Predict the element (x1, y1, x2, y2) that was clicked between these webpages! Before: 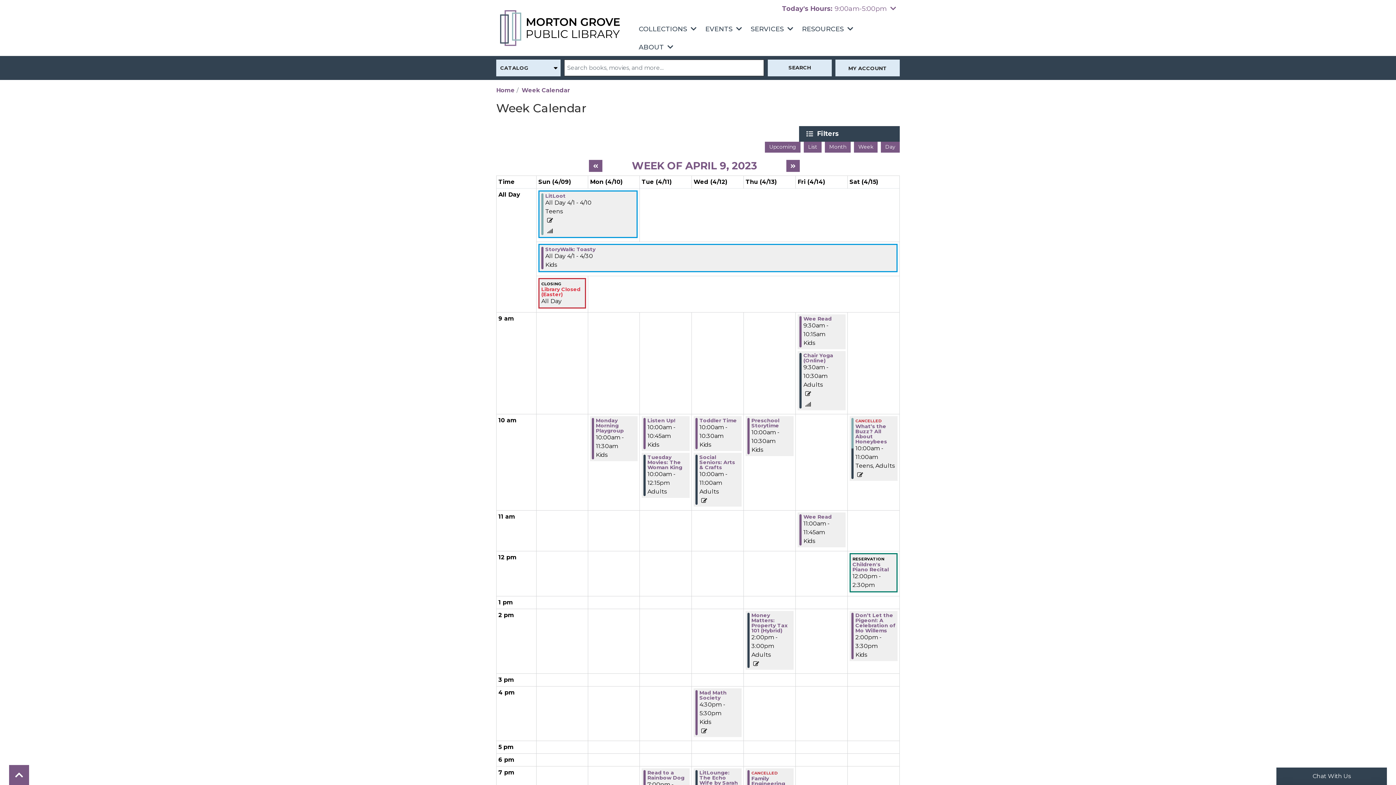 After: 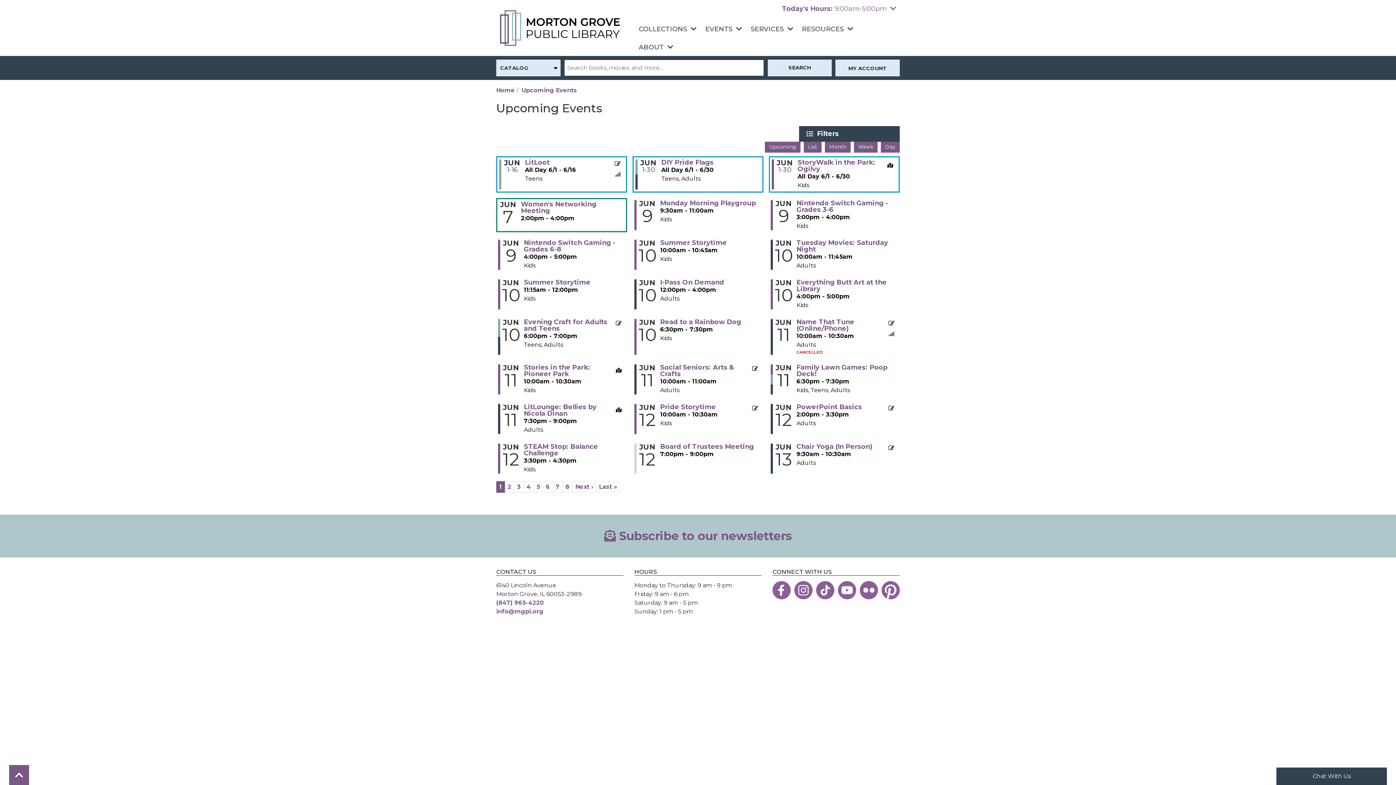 Action: bbox: (765, 141, 800, 152) label: Upcoming